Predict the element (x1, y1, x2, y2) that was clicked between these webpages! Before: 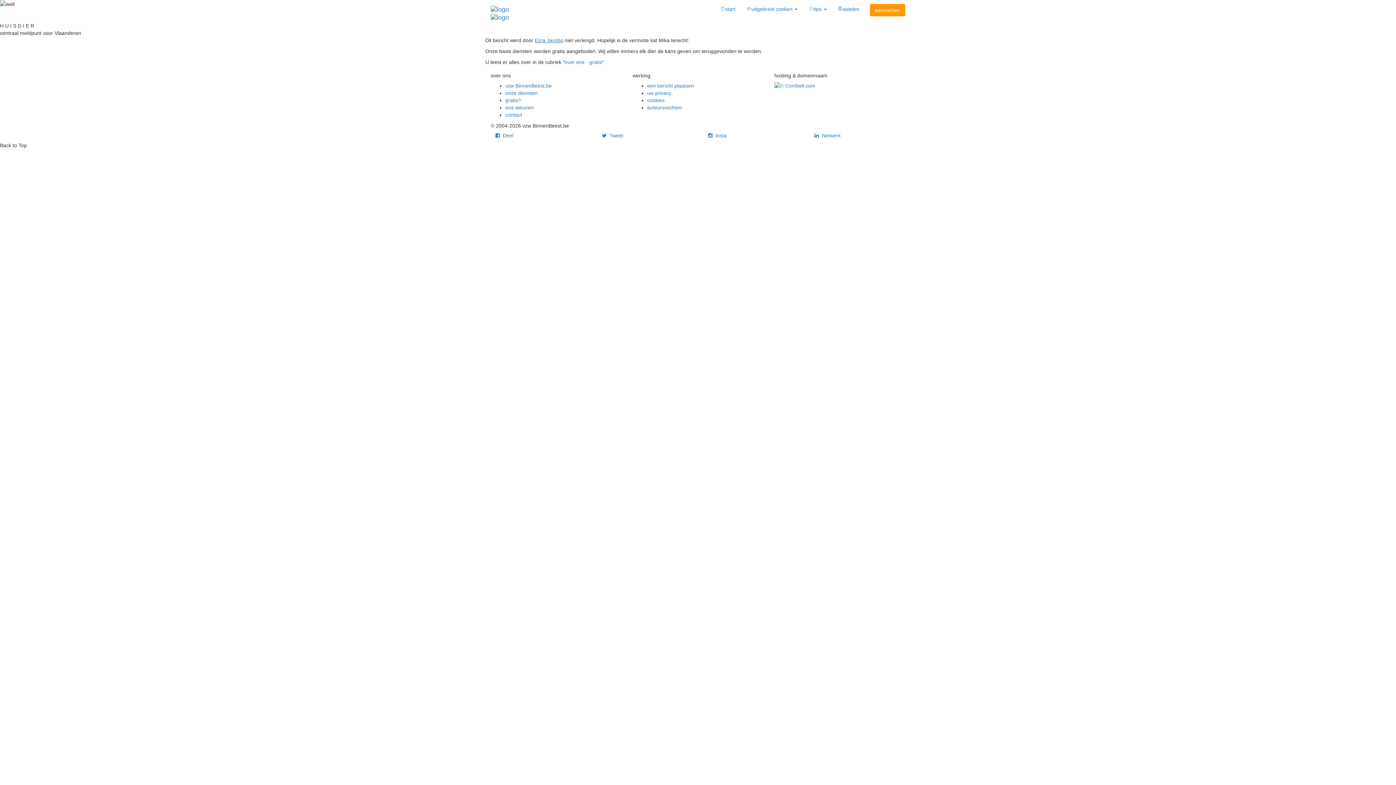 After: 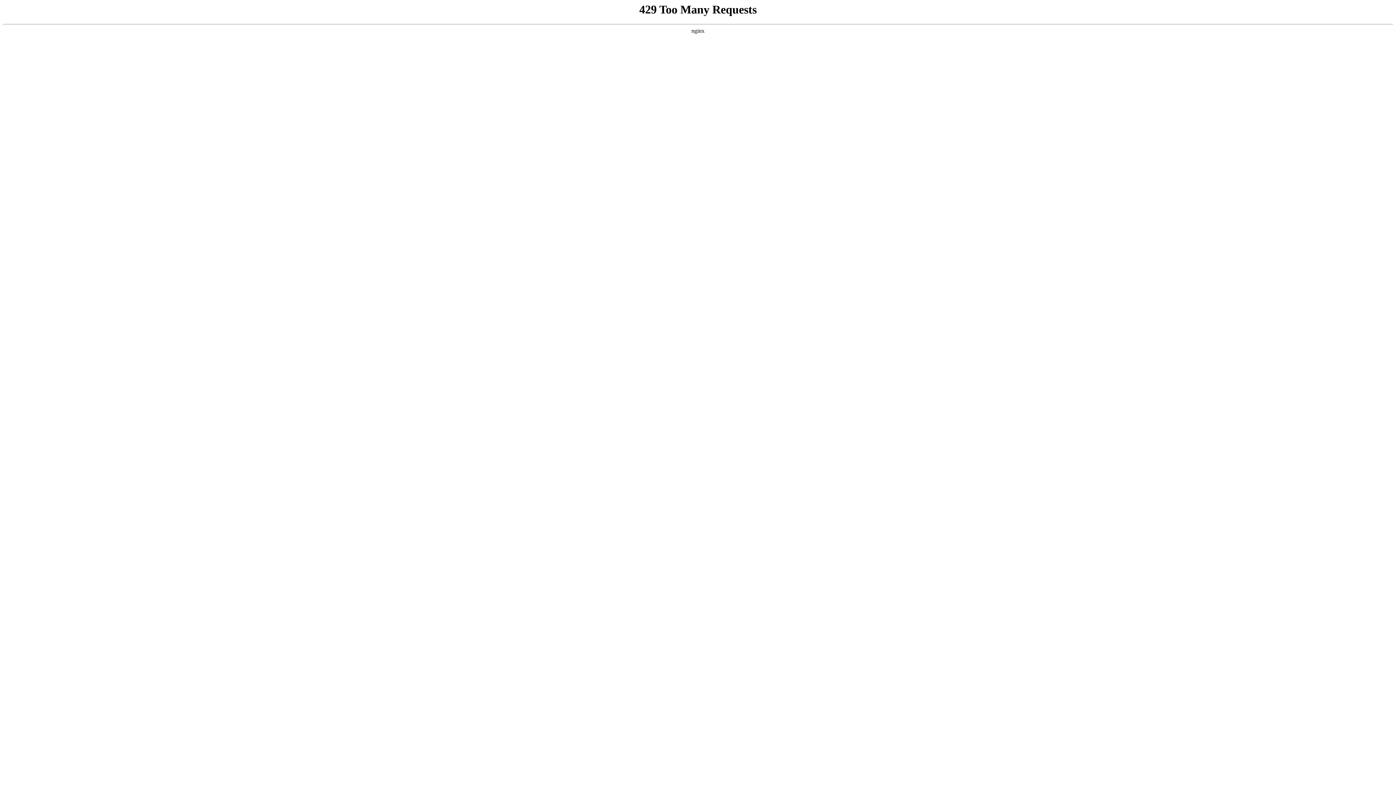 Action: label: vzw BinnenBeest.be bbox: (505, 83, 552, 88)